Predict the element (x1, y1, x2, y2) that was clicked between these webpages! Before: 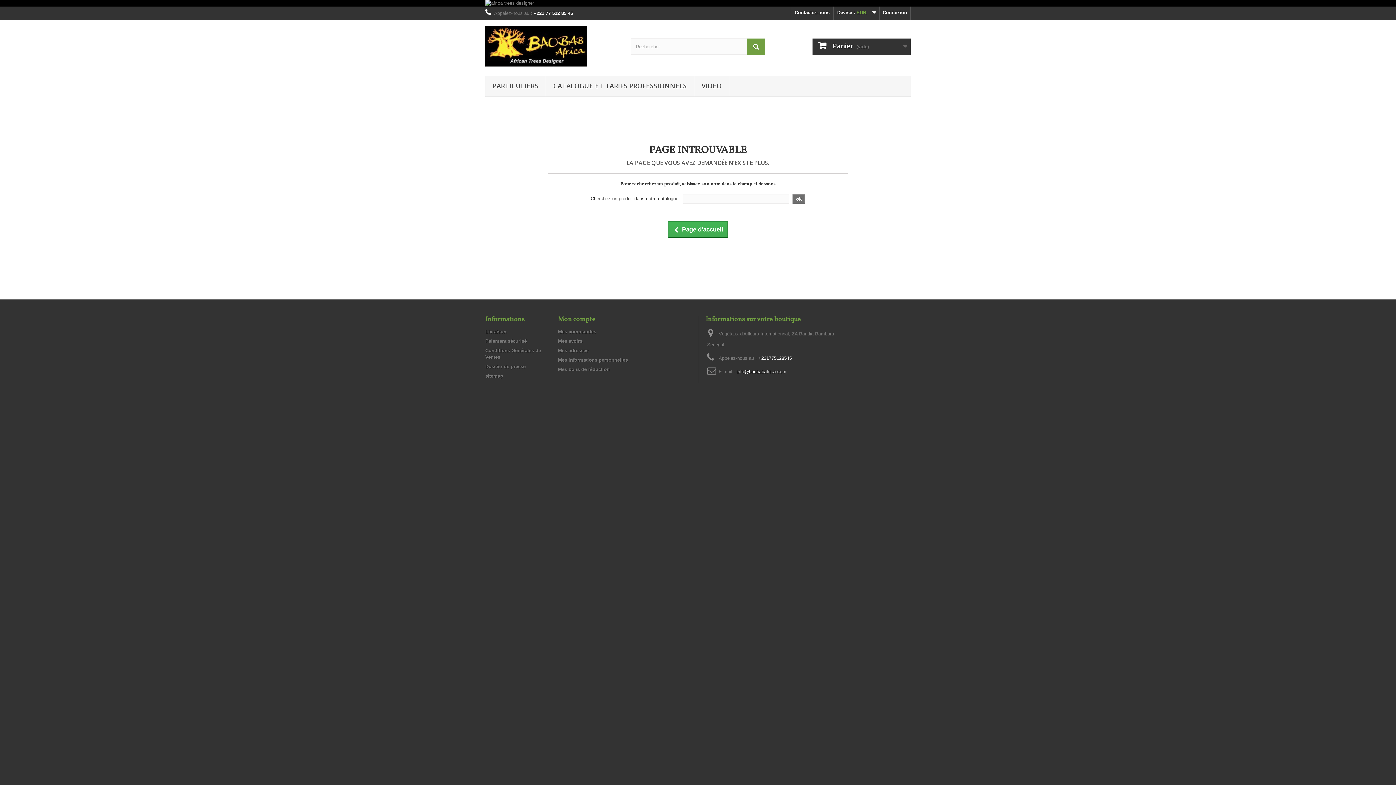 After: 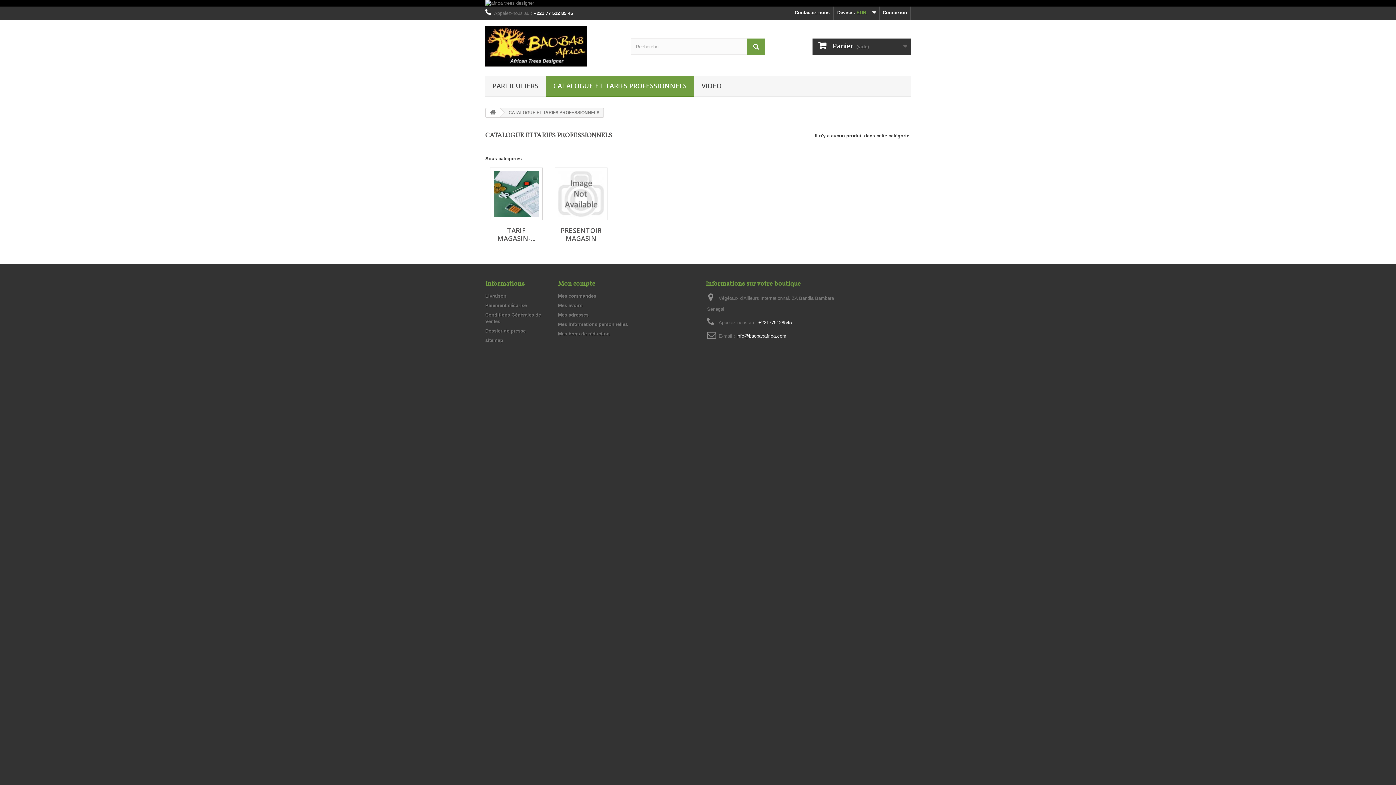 Action: bbox: (546, 75, 694, 97) label: CATALOGUE ET TARIFS PROFESSIONNELS